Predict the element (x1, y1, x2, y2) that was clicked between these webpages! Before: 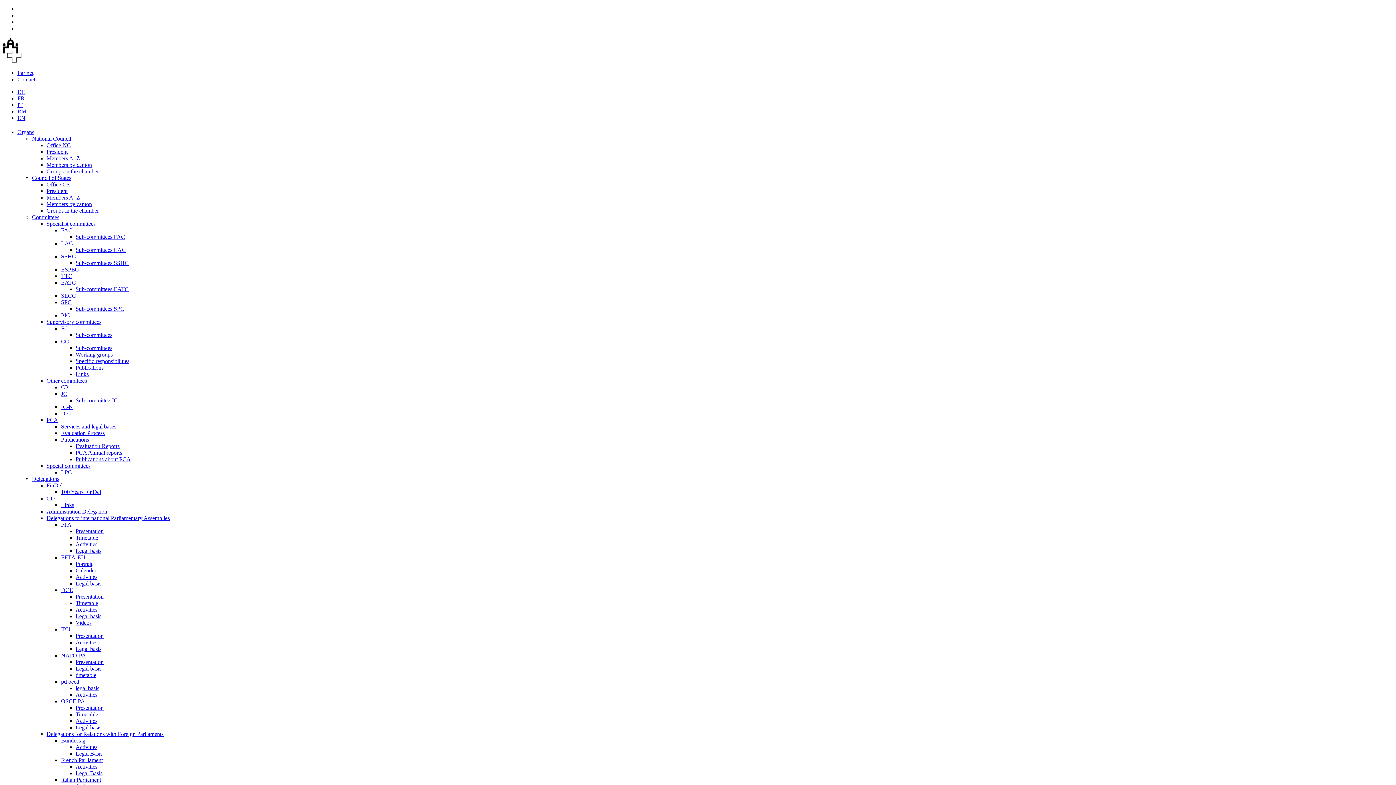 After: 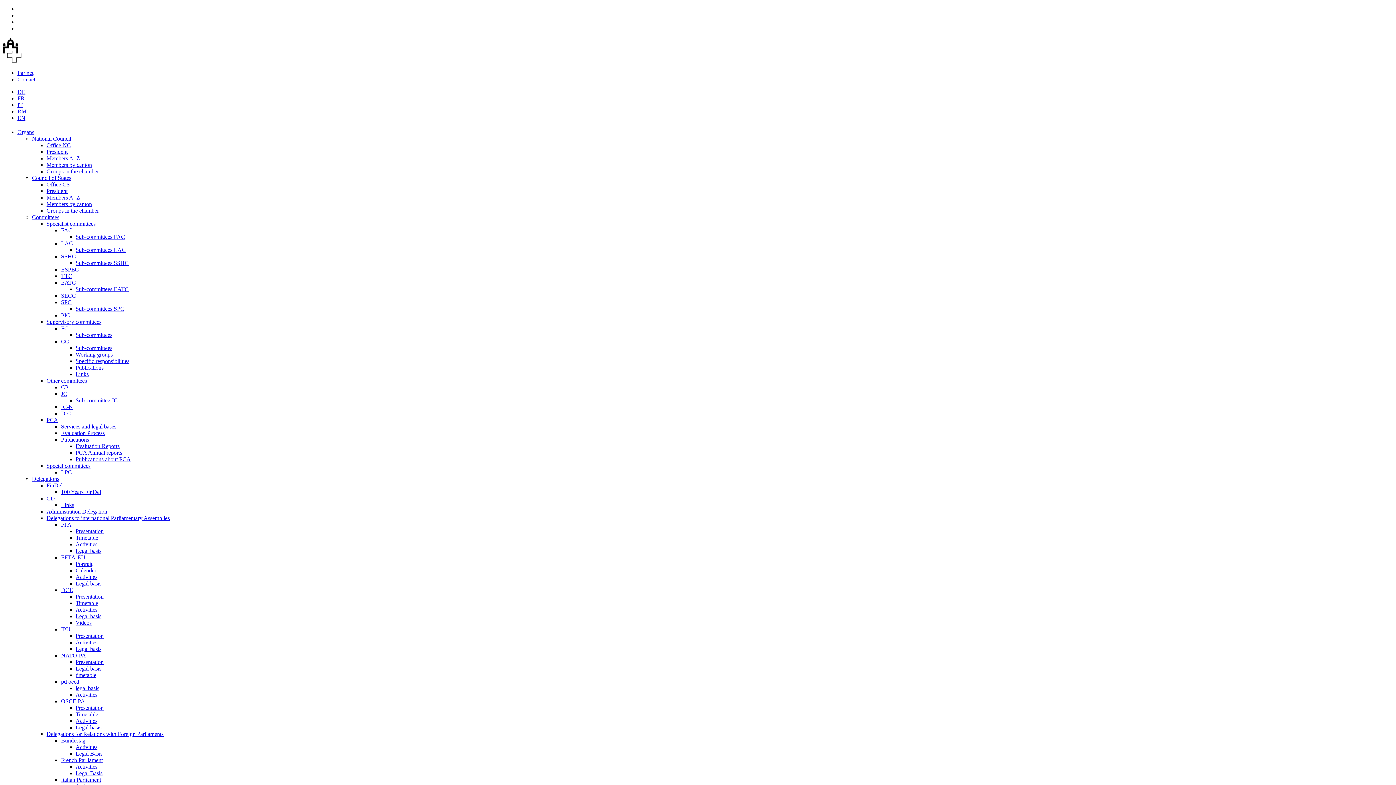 Action: bbox: (75, 332, 112, 338) label: Sub-committees